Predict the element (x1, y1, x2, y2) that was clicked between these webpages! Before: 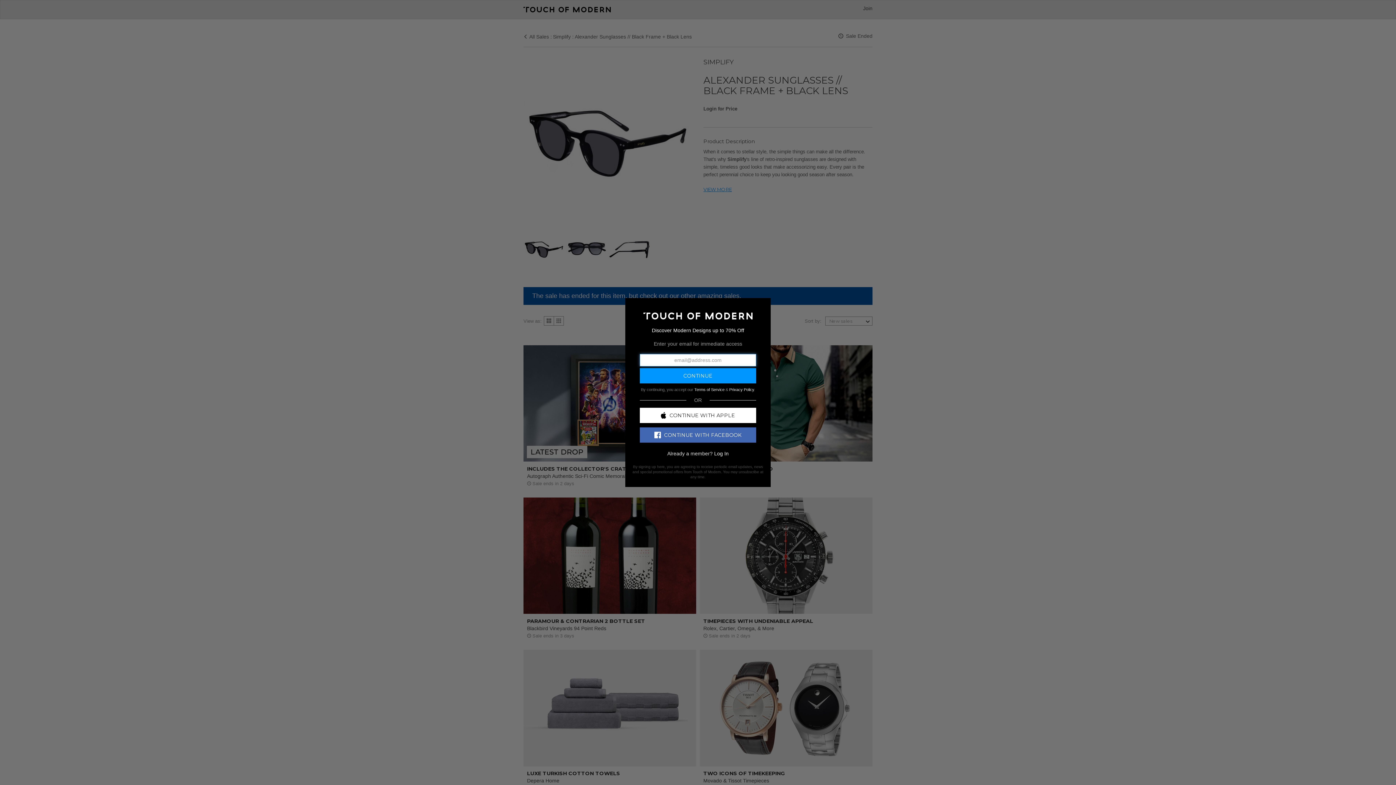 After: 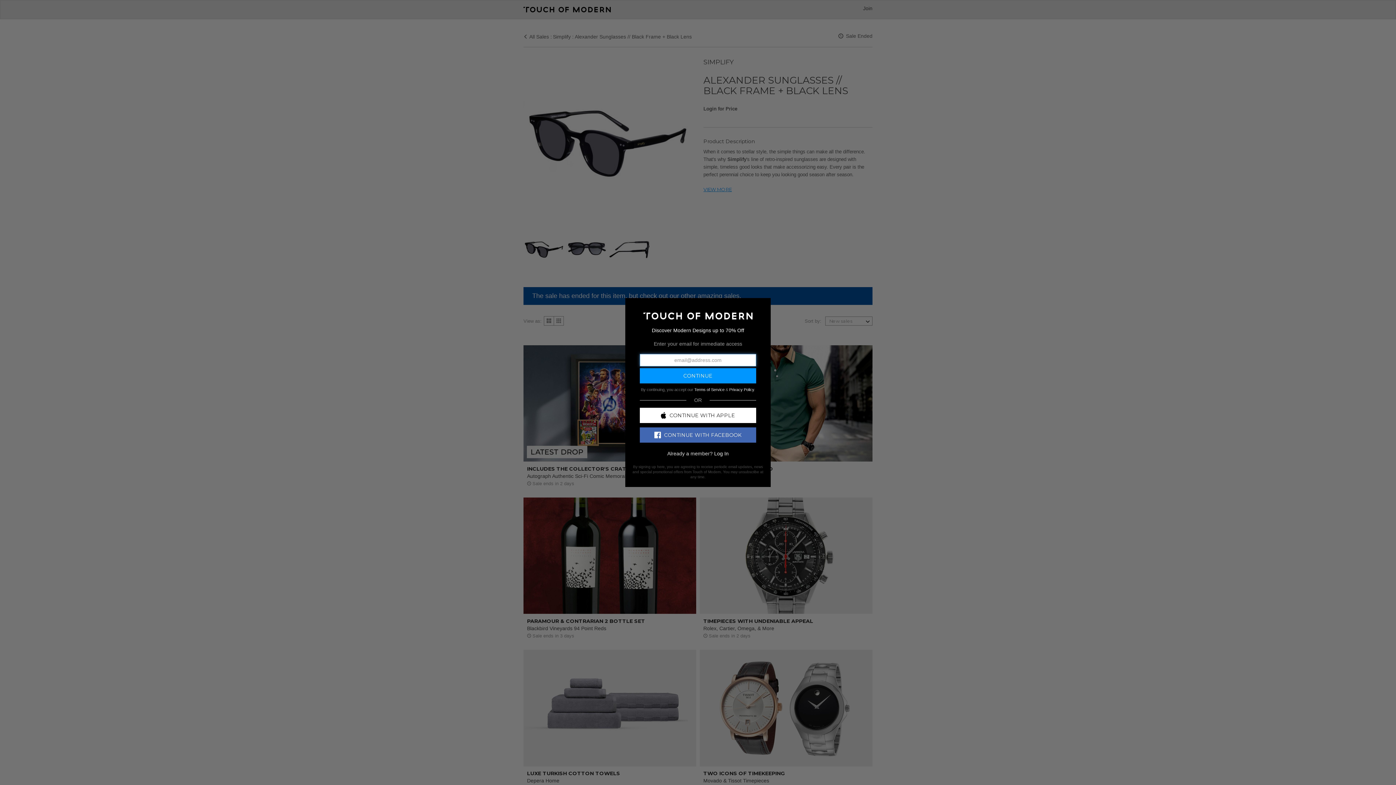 Action: bbox: (640, 427, 756, 442) label: CONTINUE WITH FACEBOOK